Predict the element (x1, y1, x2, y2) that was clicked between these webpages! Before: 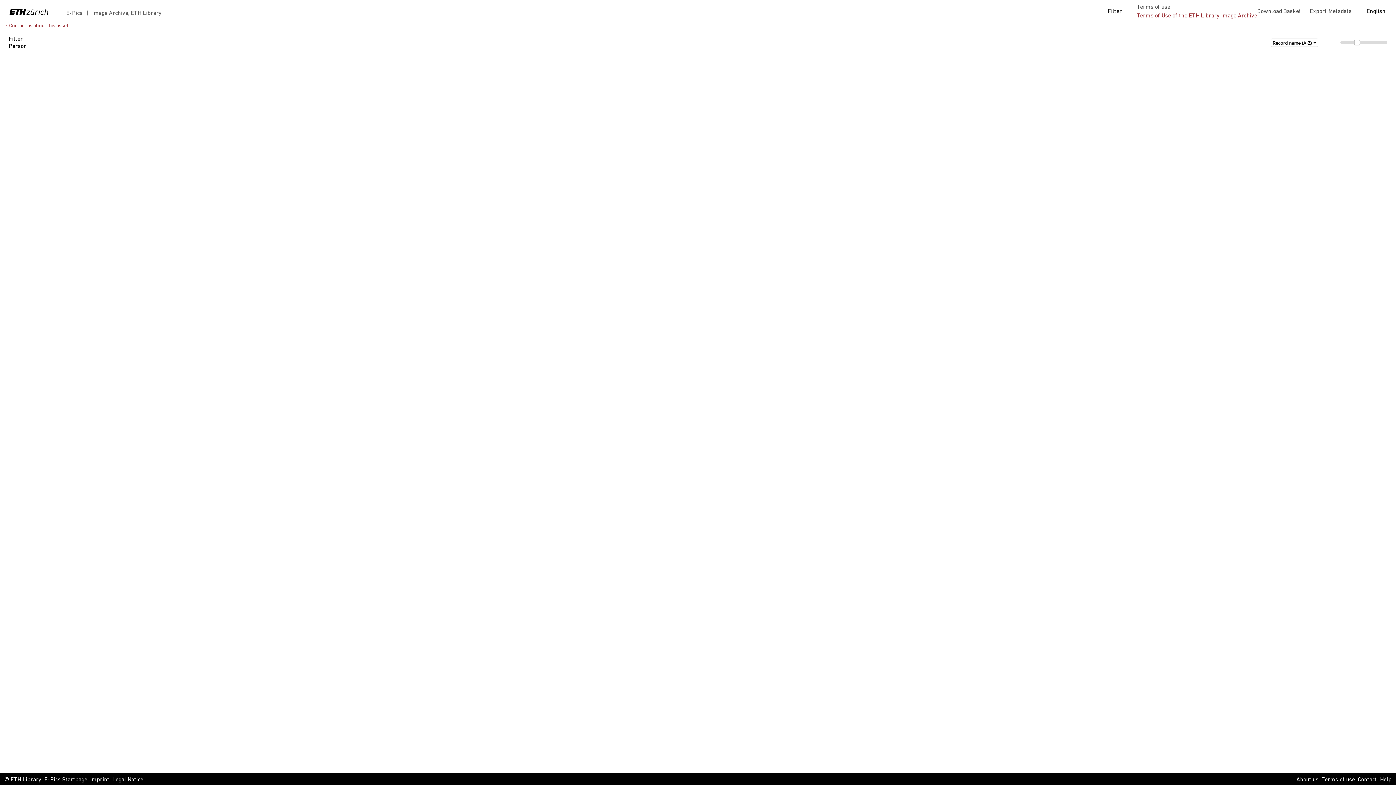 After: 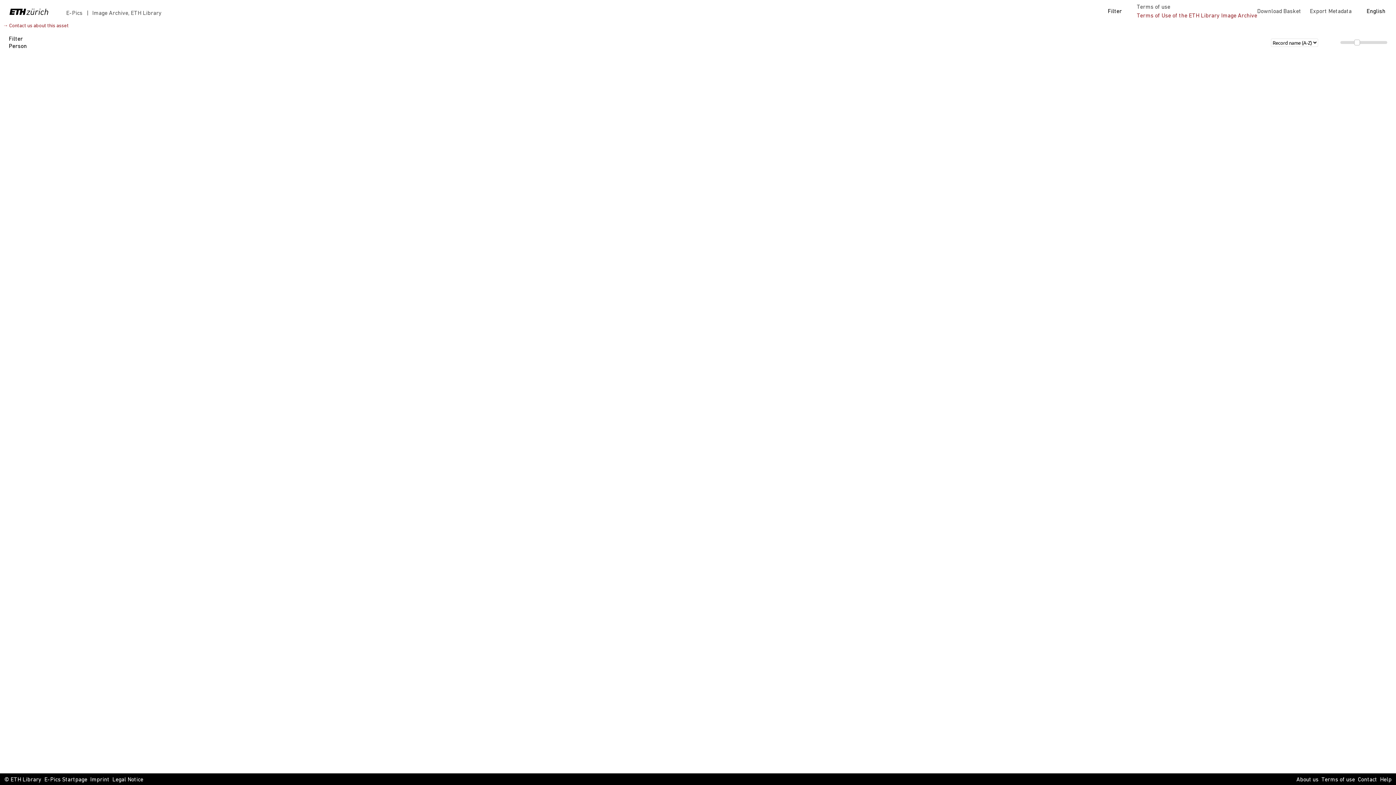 Action: label: → Contact us about this asset bbox: (2, 23, 68, 28)